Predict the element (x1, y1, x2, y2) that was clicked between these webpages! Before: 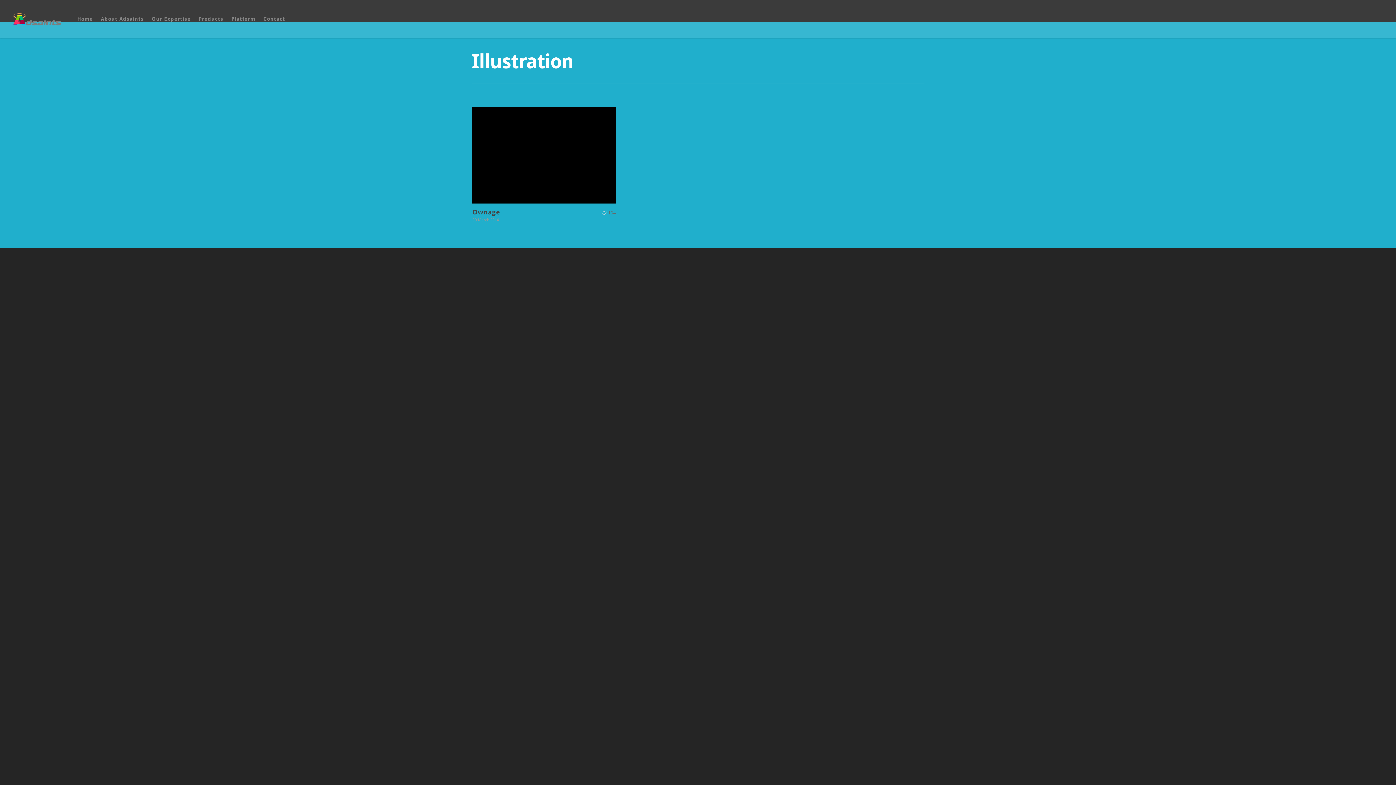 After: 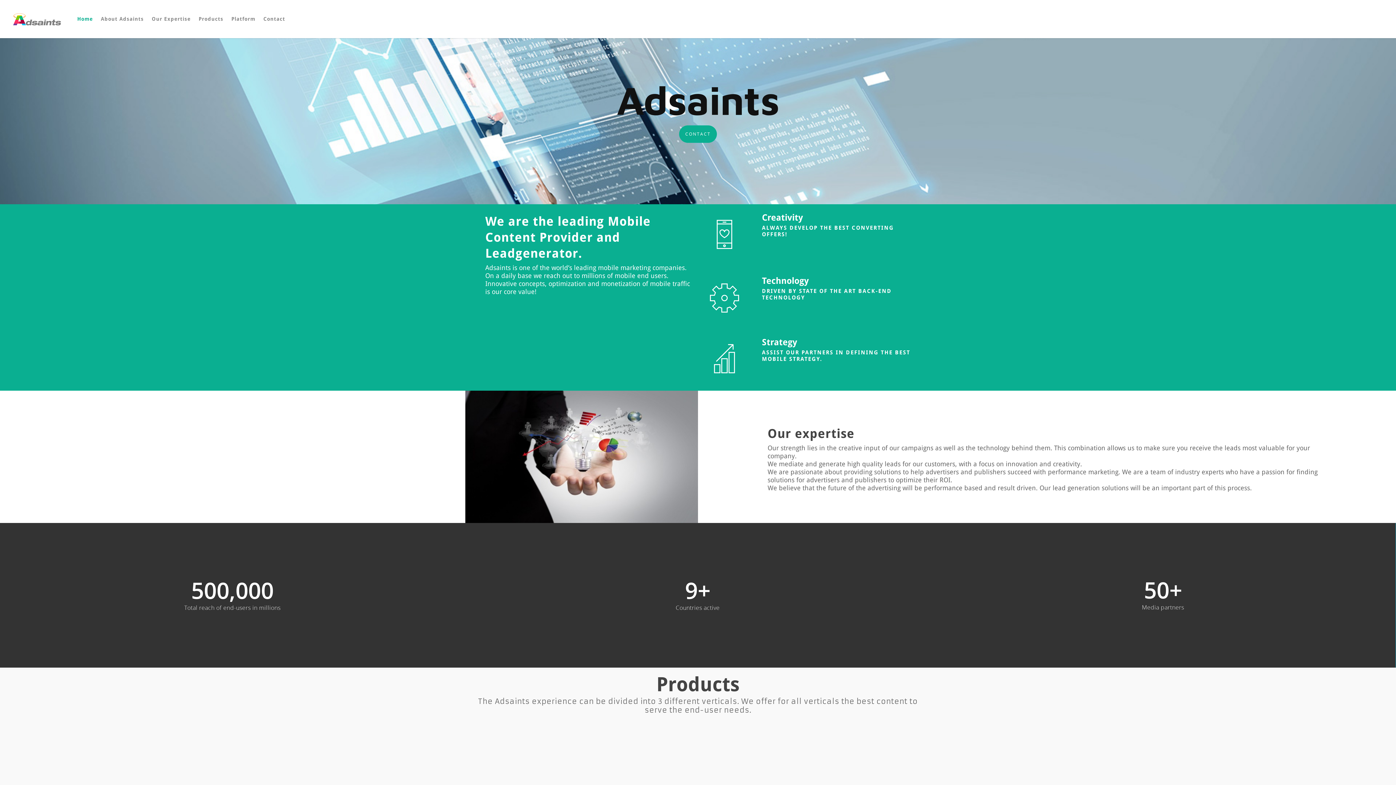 Action: label: Home bbox: (73, 10, 96, 38)